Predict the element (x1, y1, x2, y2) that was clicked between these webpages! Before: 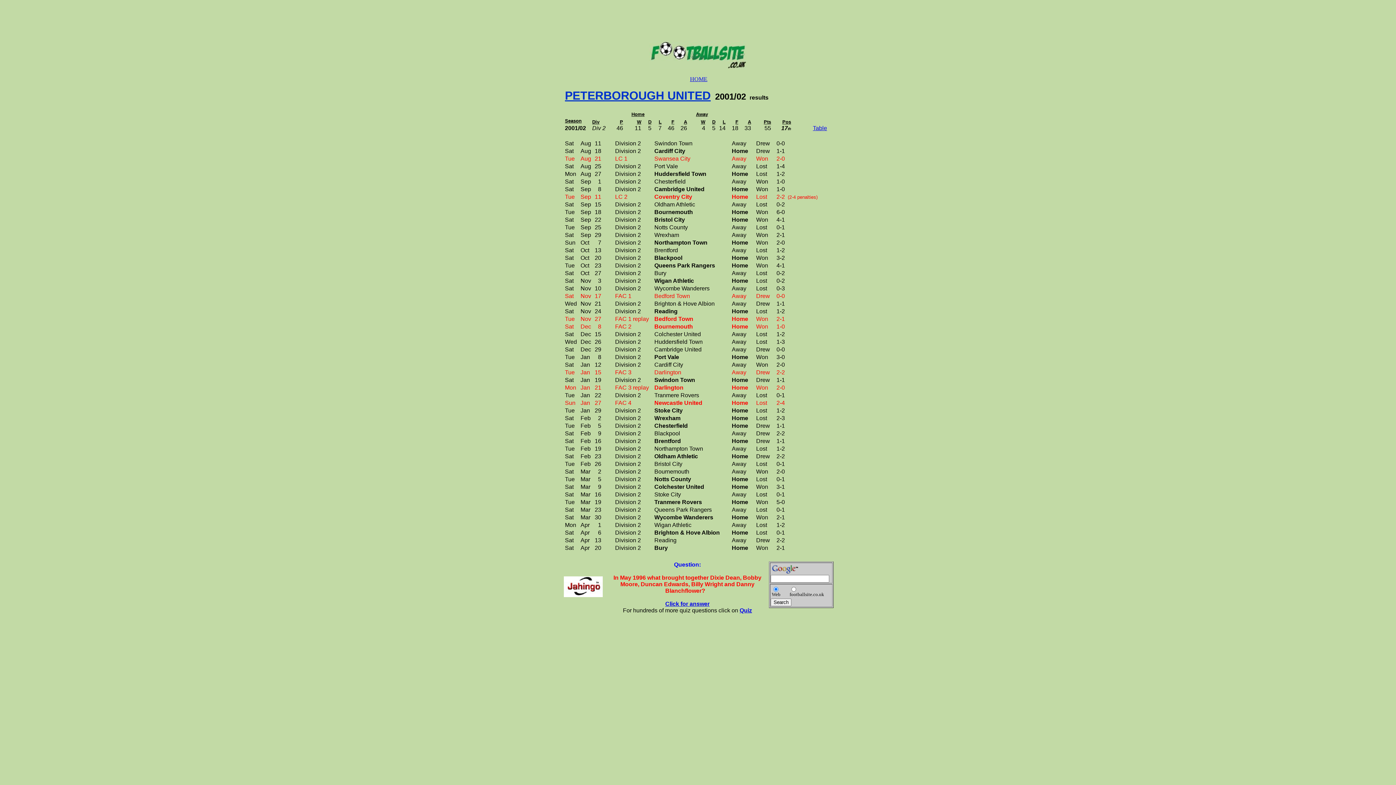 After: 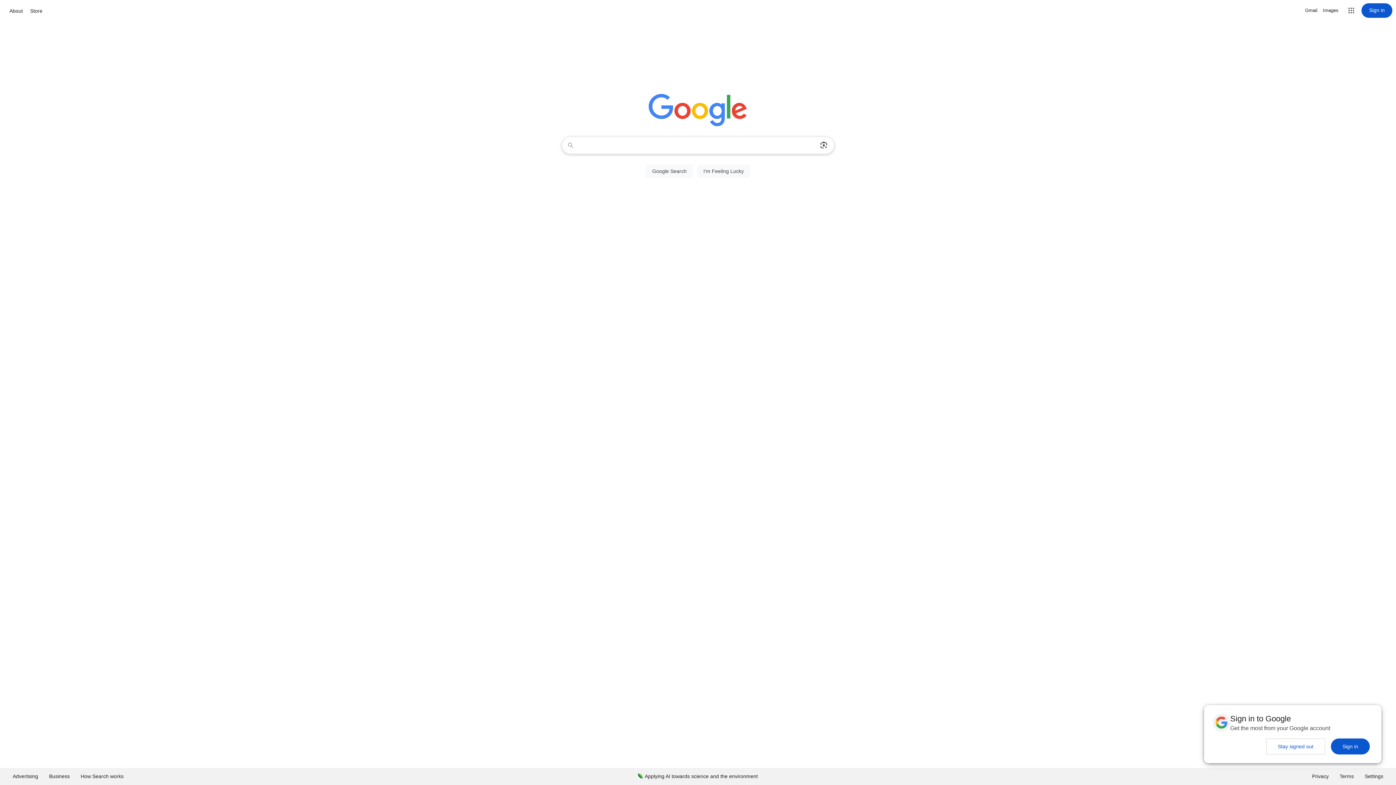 Action: bbox: (770, 570, 798, 576)